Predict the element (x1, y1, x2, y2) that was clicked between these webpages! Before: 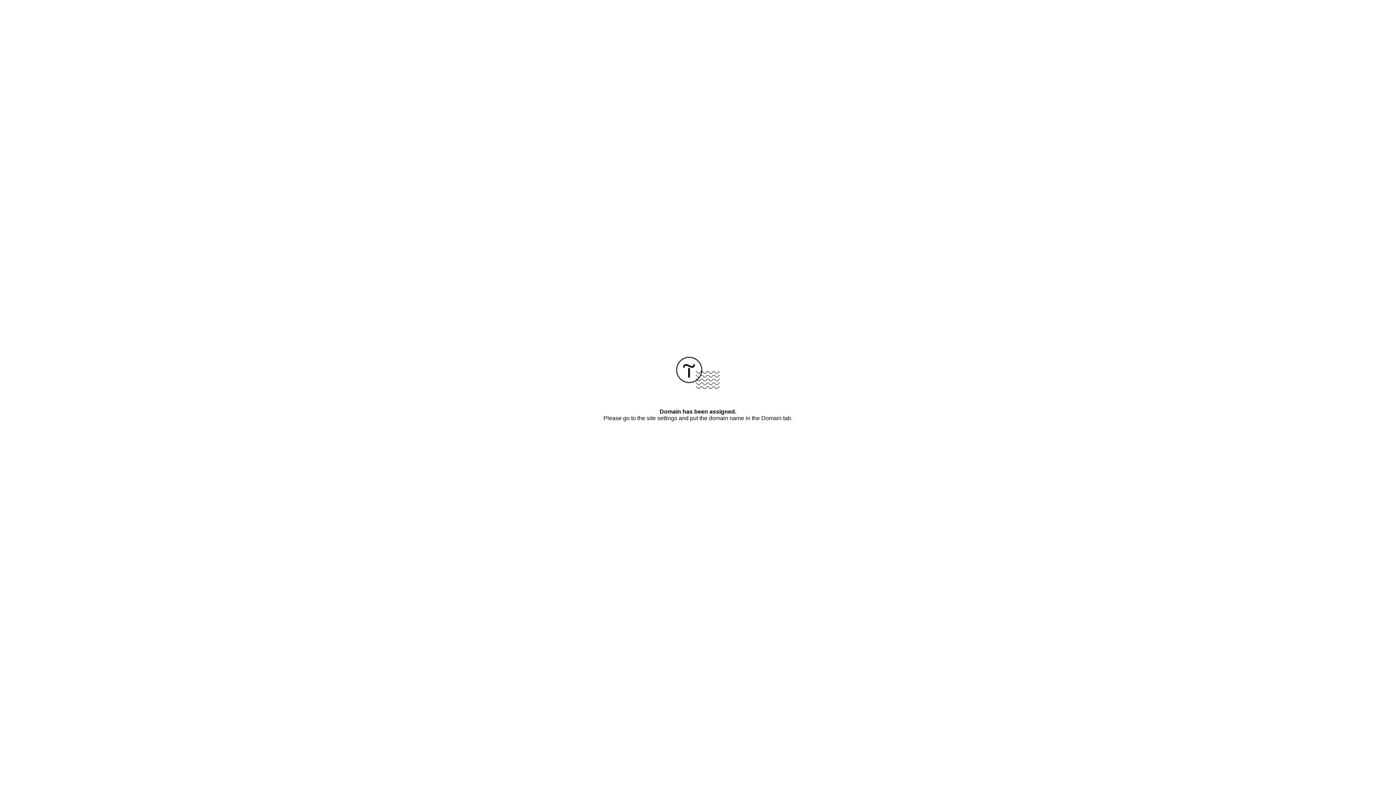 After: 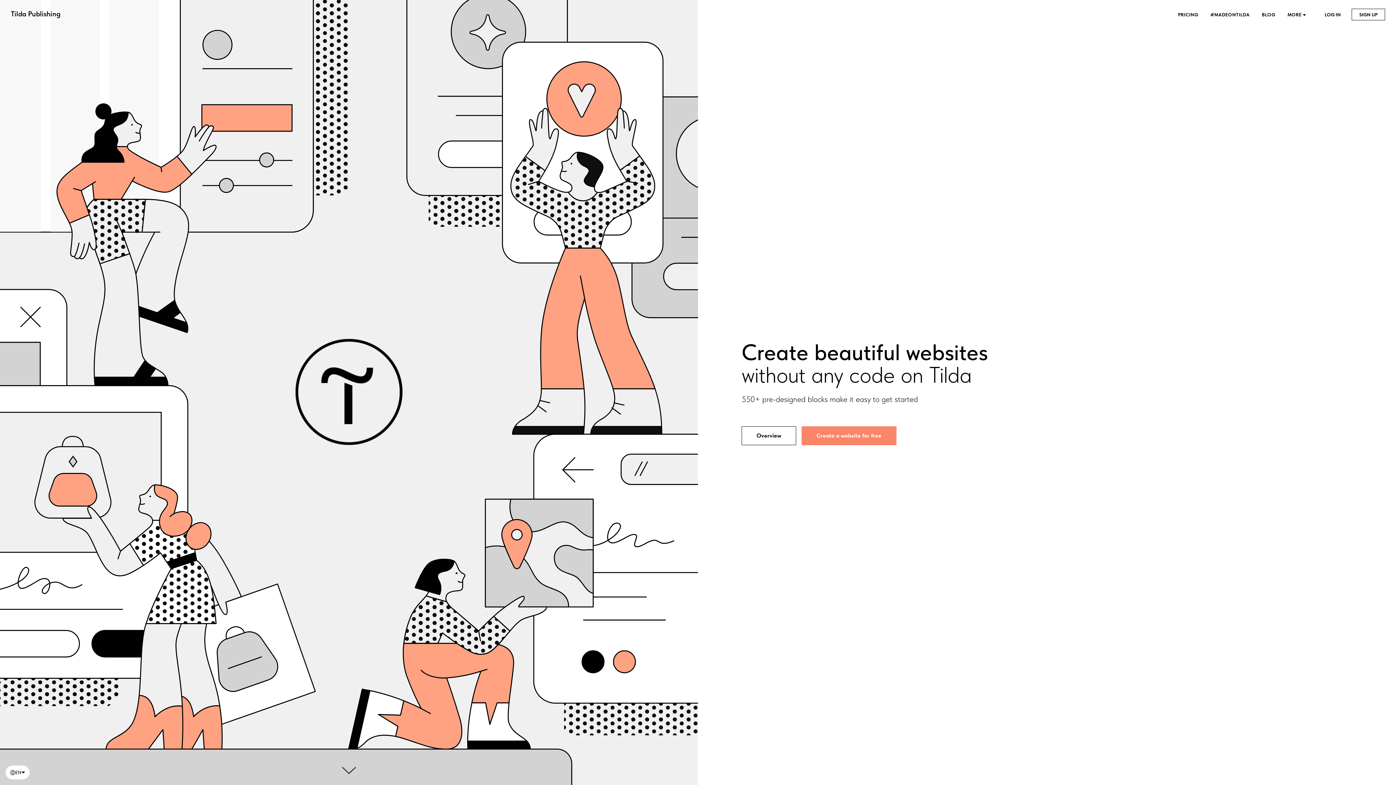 Action: bbox: (676, 384, 720, 390)